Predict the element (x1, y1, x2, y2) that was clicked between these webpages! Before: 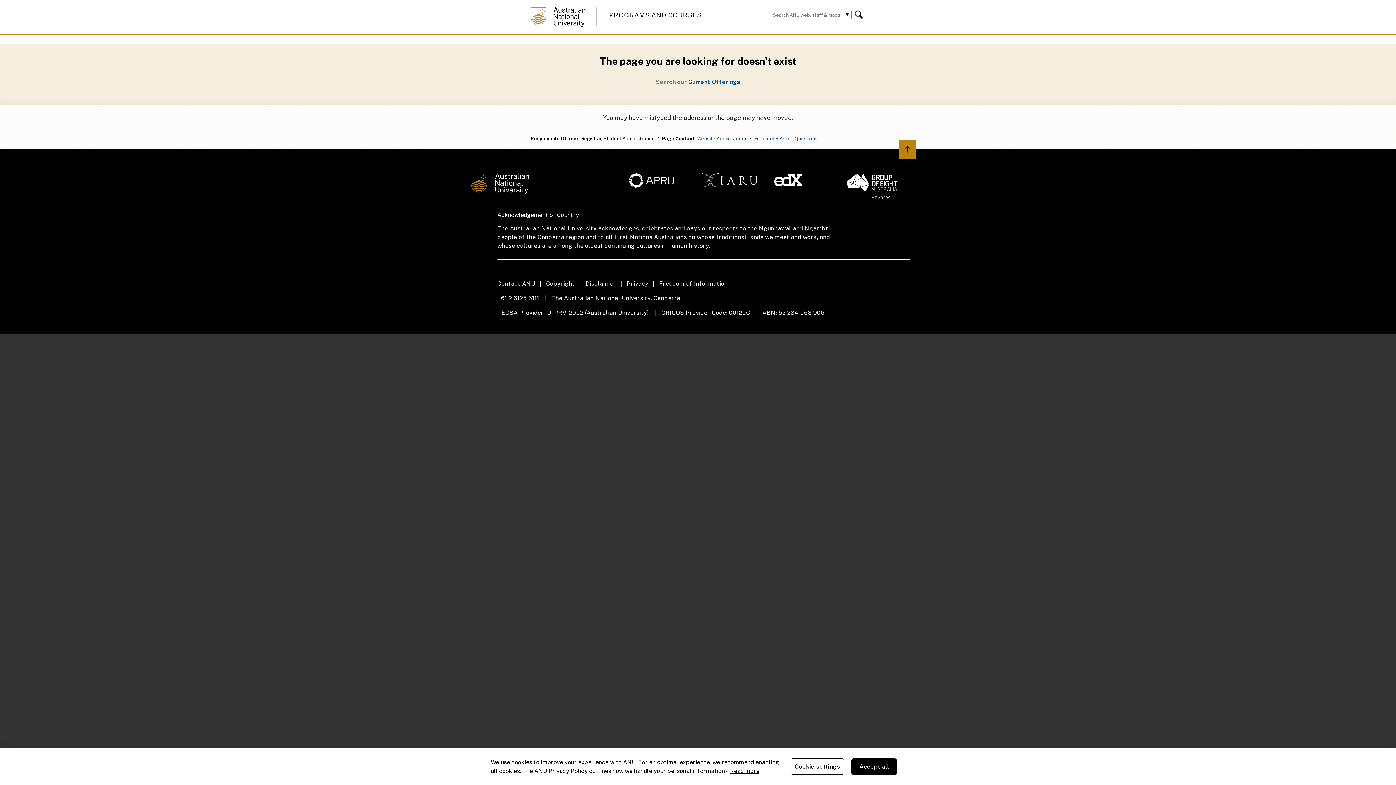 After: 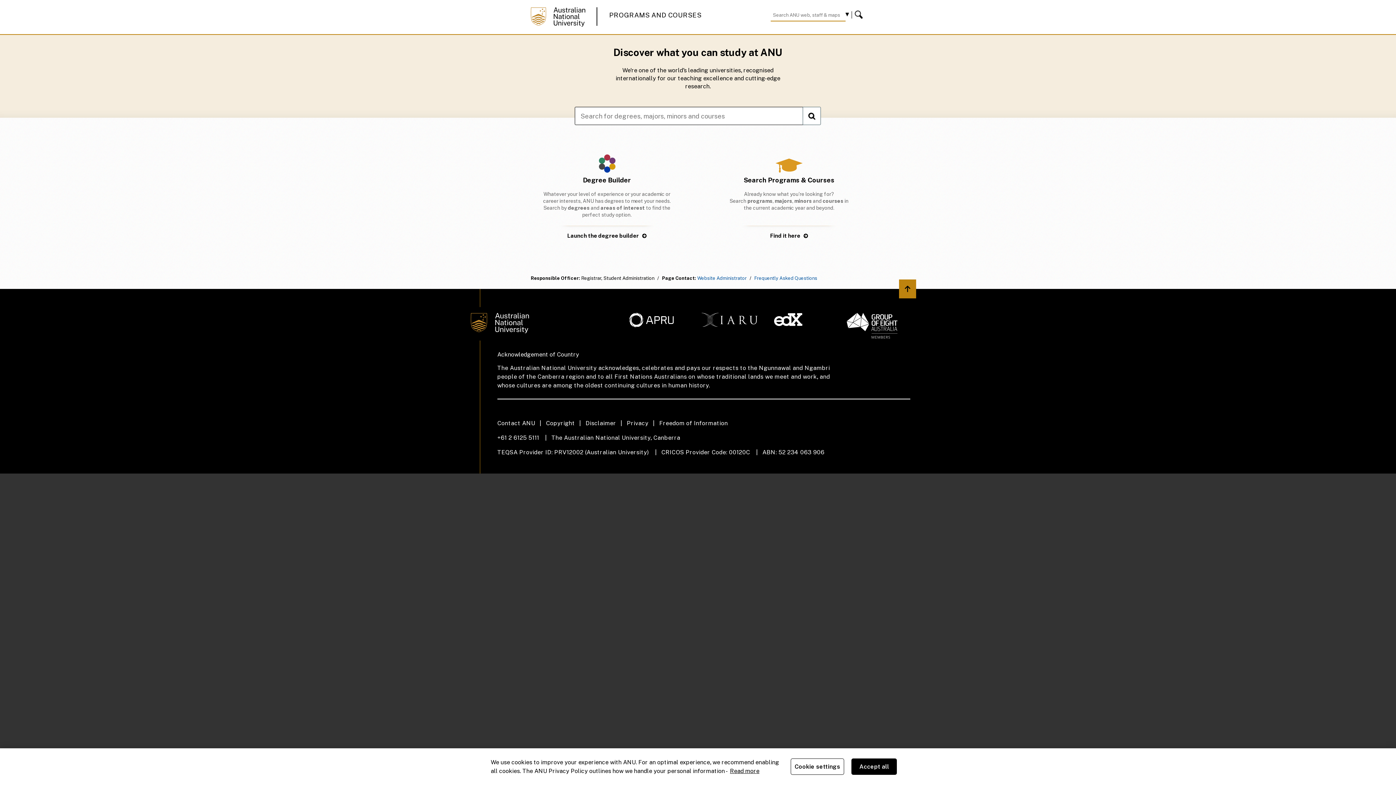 Action: bbox: (609, 11, 701, 18) label: PROGRAMS AND COURSES